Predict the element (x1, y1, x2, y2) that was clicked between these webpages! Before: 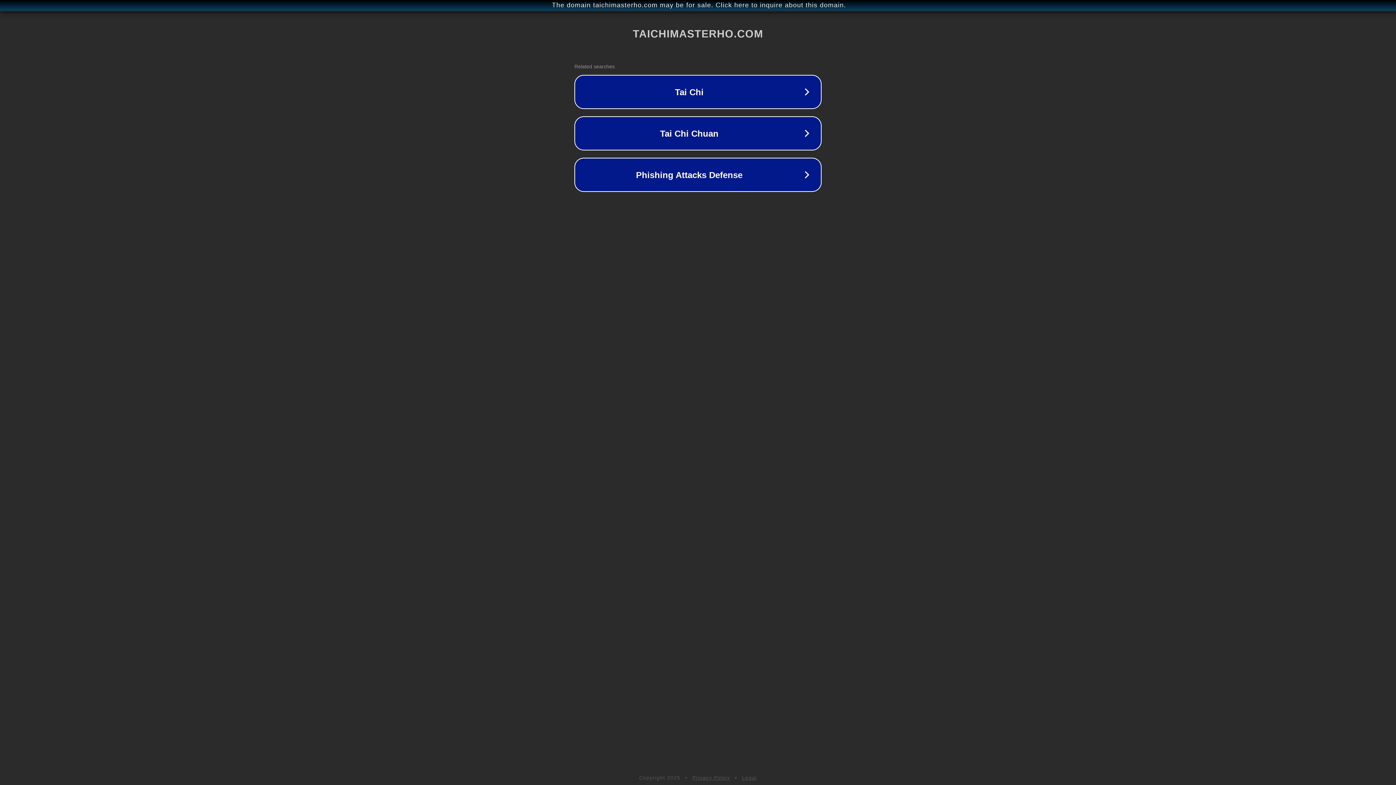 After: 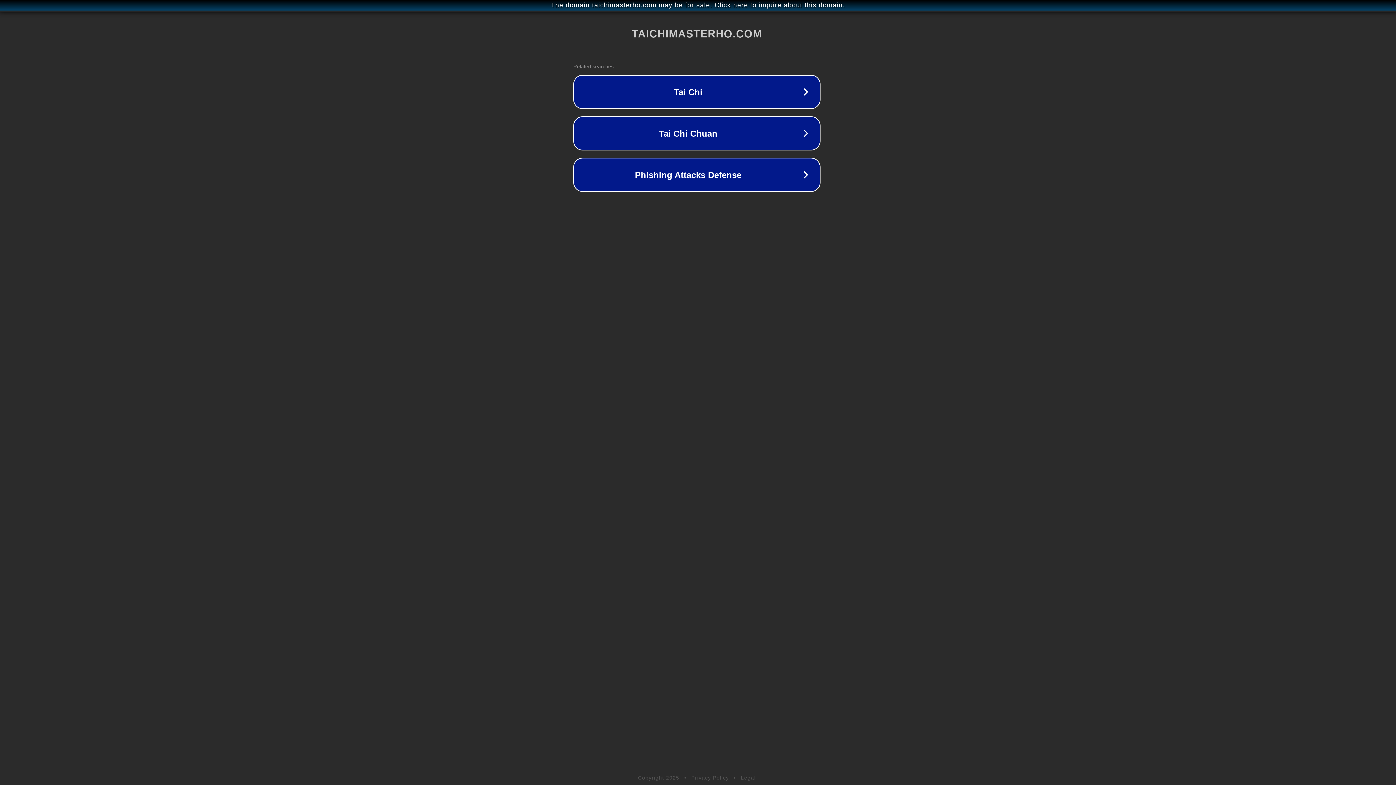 Action: label: The domain taichimasterho.com may be for sale. Click here to inquire about this domain. bbox: (1, 1, 1397, 9)